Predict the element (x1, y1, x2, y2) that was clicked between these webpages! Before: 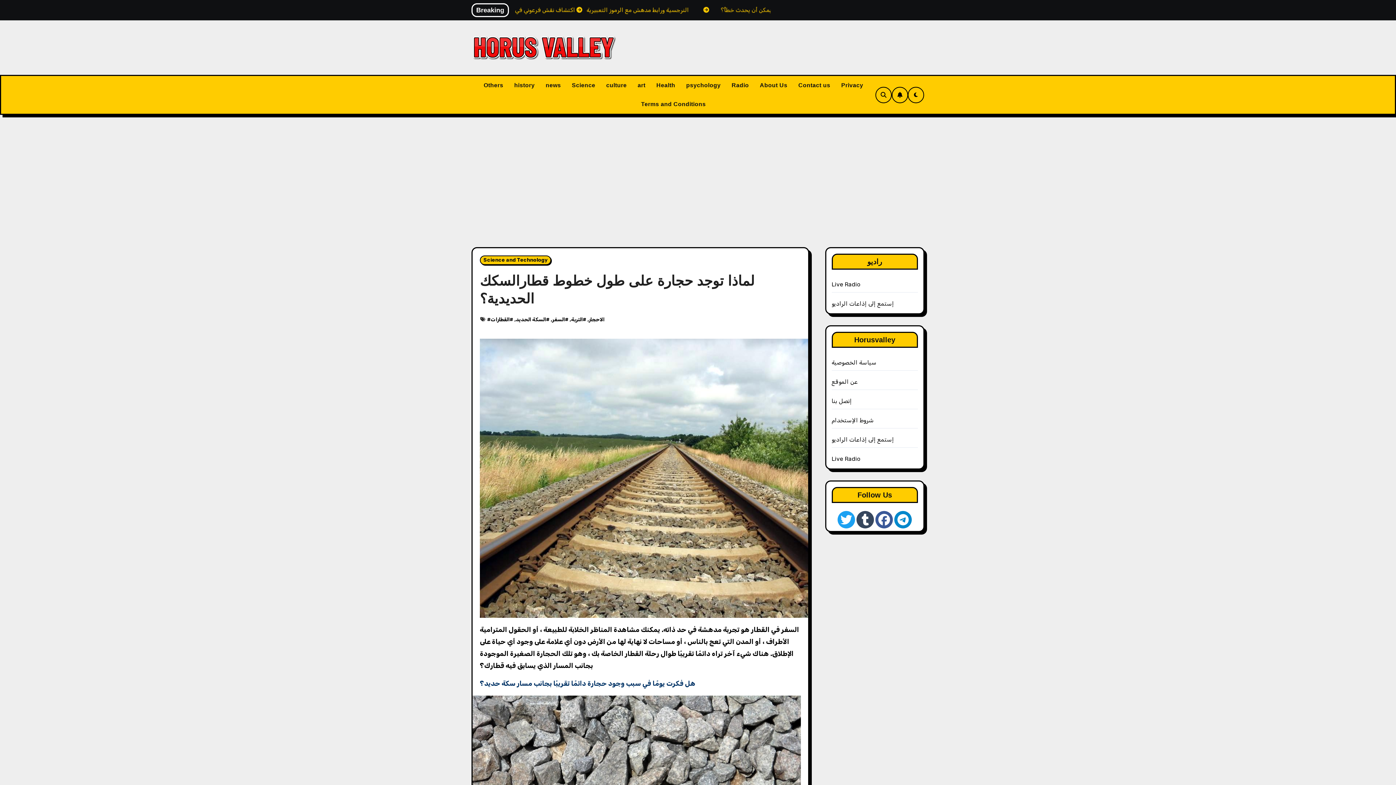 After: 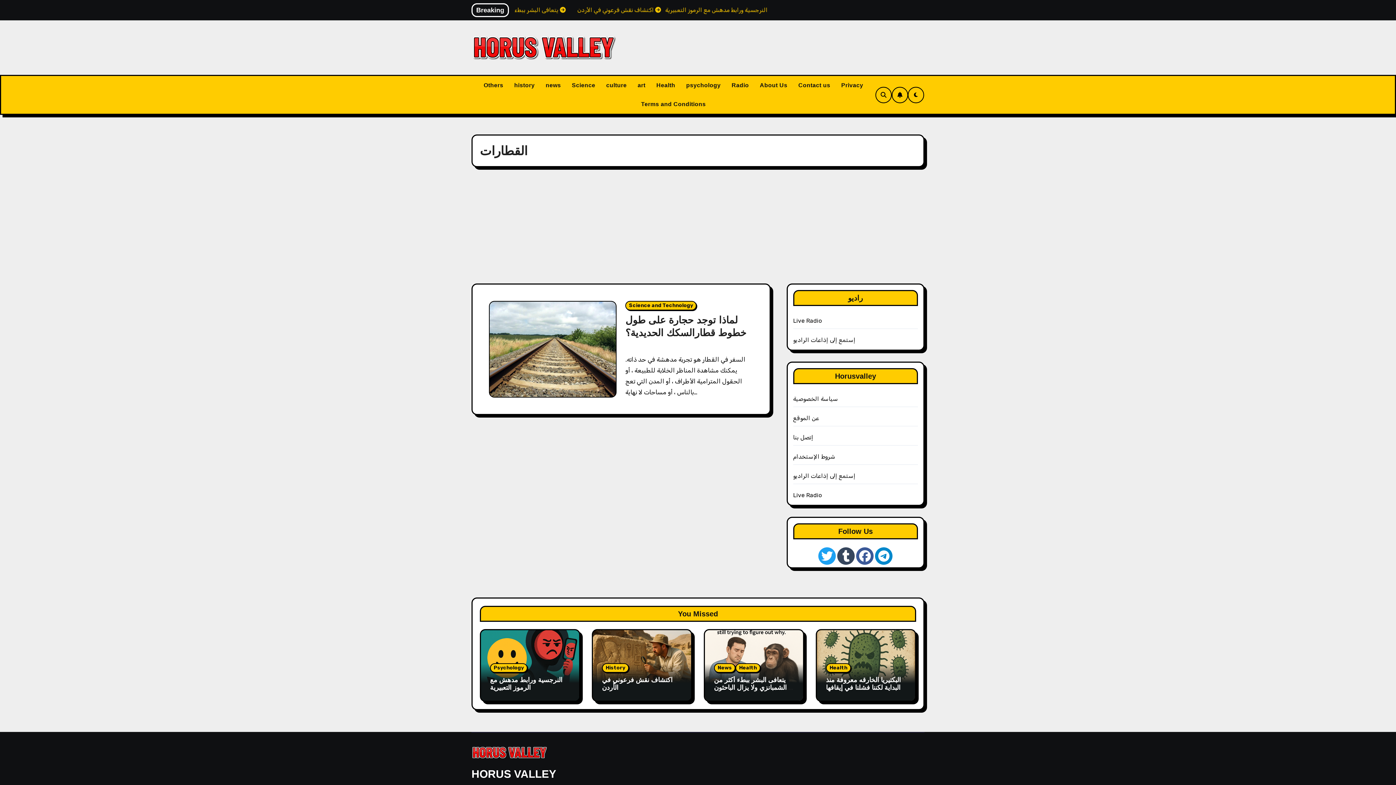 Action: bbox: (490, 316, 509, 322) label: القطارات